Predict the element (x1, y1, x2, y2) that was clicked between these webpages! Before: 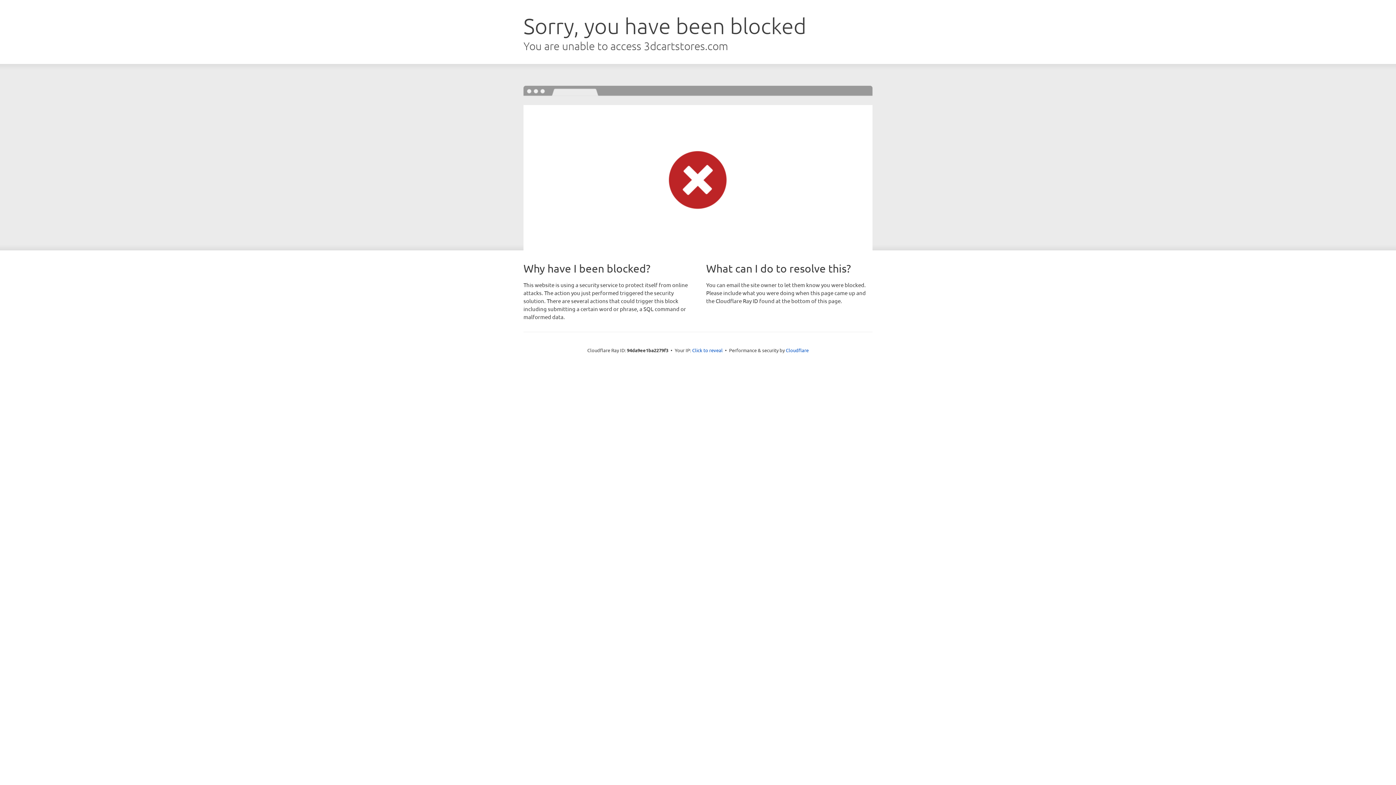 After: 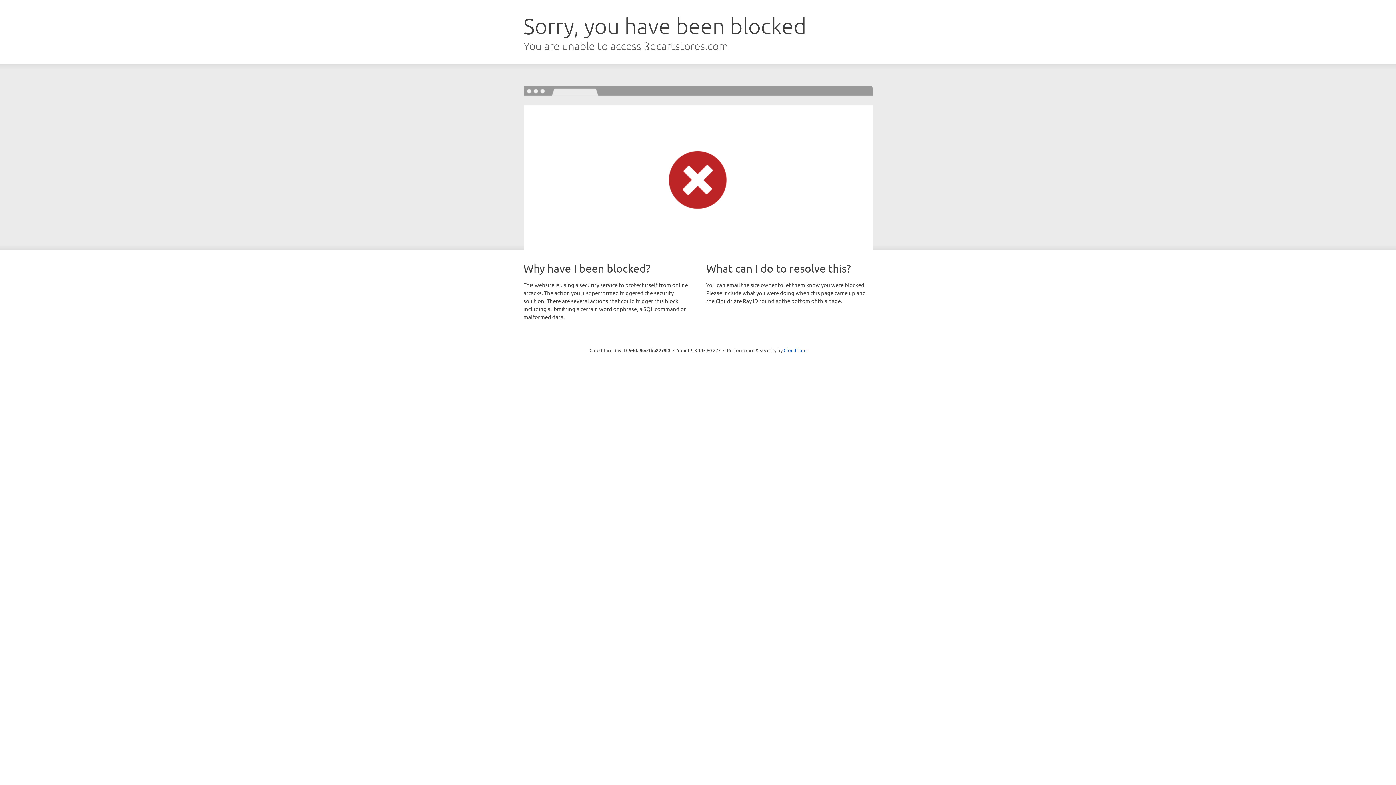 Action: label: Click to reveal bbox: (692, 346, 722, 353)